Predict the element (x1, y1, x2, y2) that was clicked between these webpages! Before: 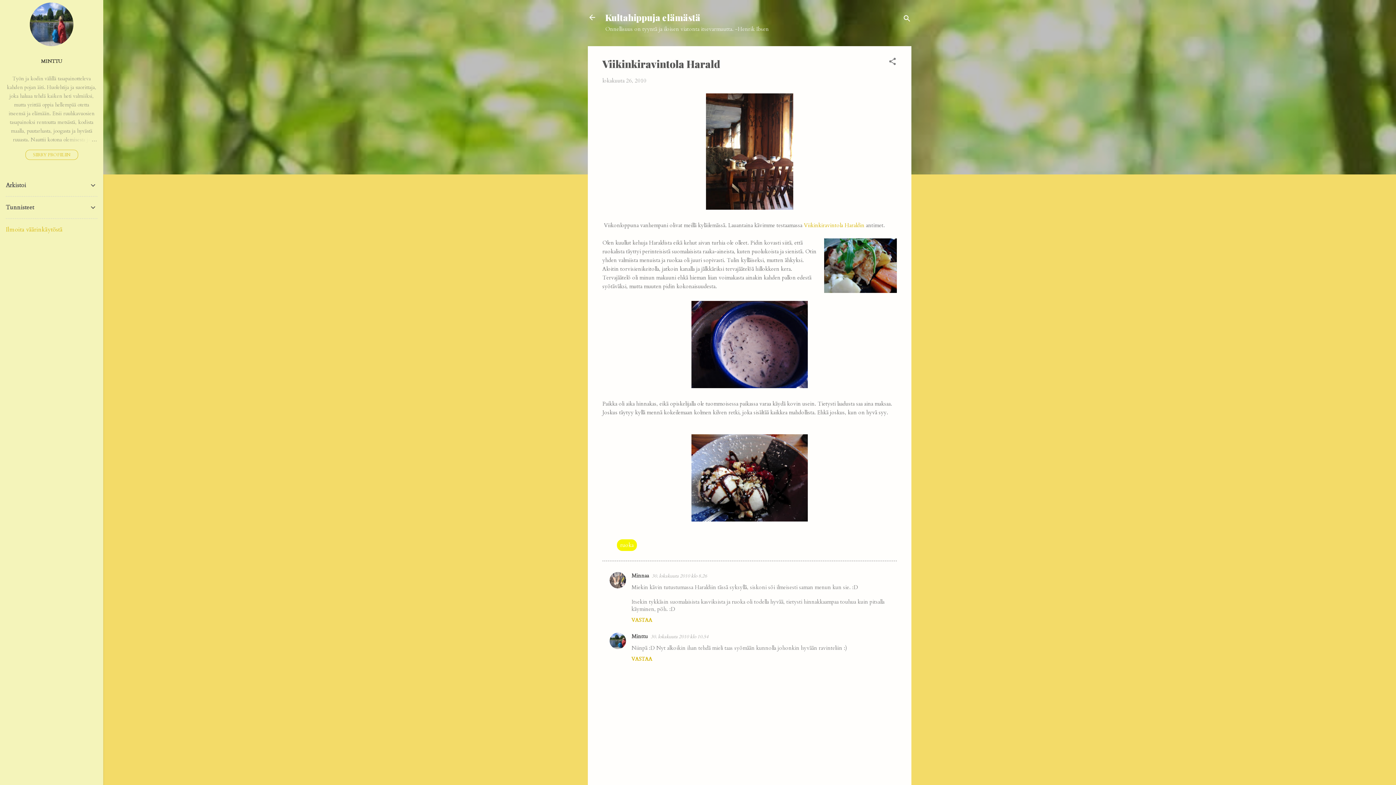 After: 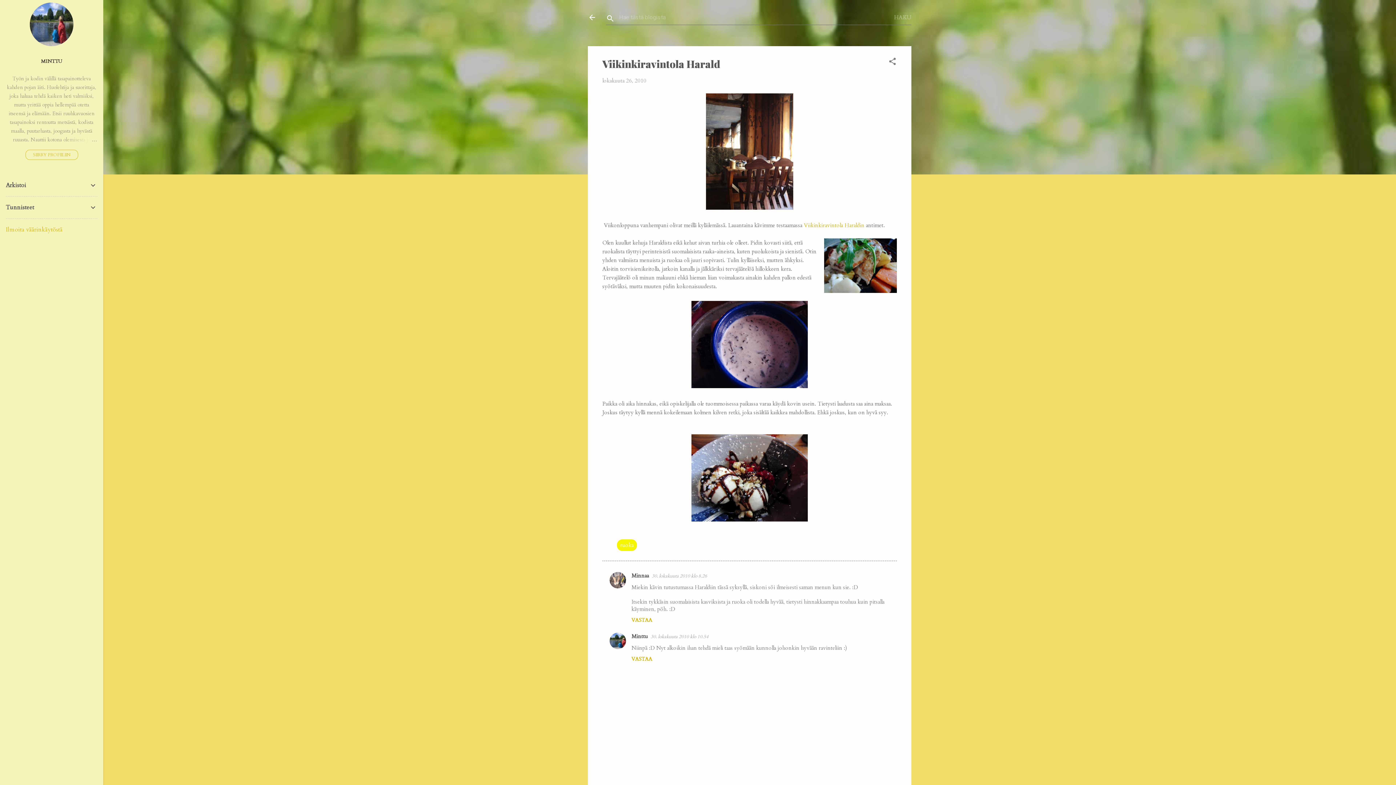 Action: bbox: (902, 8, 911, 30) label: Haku